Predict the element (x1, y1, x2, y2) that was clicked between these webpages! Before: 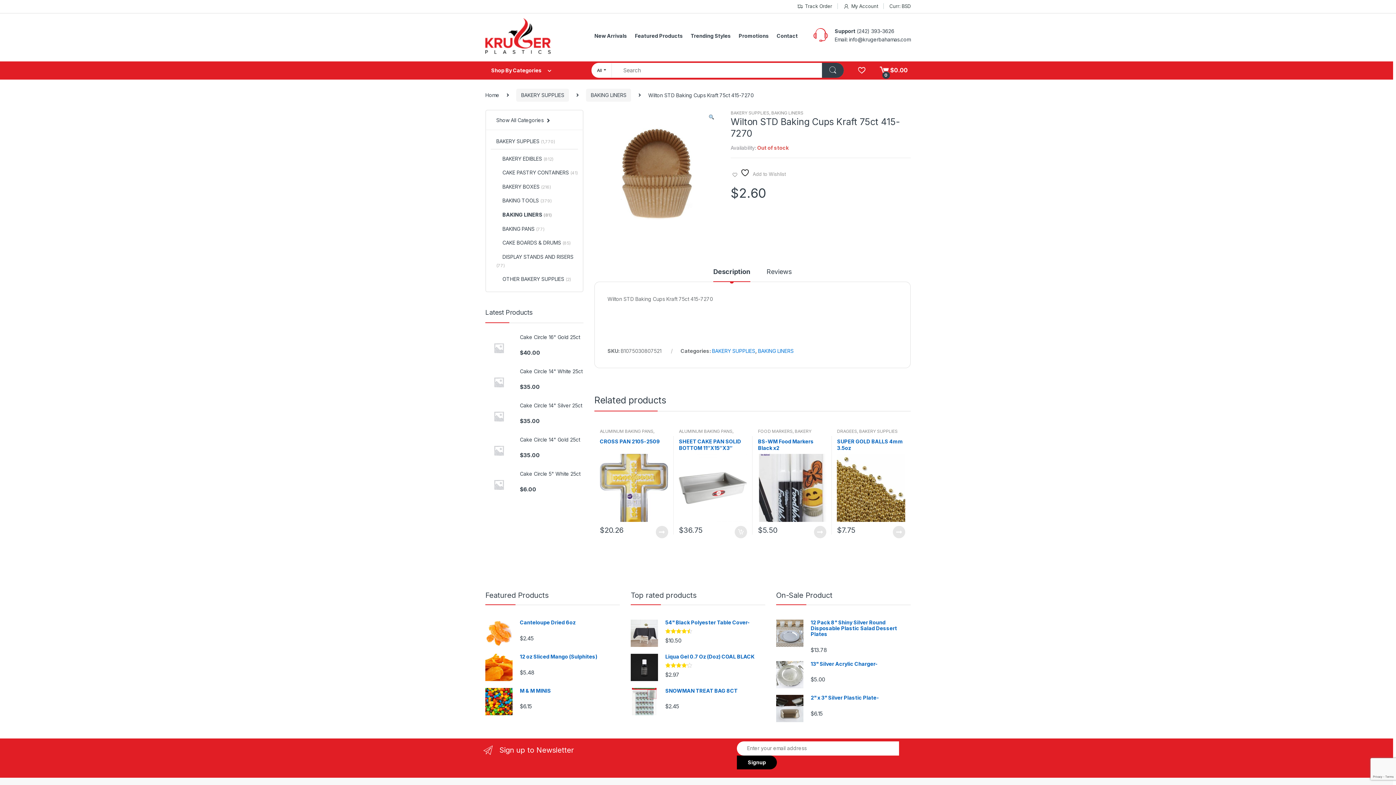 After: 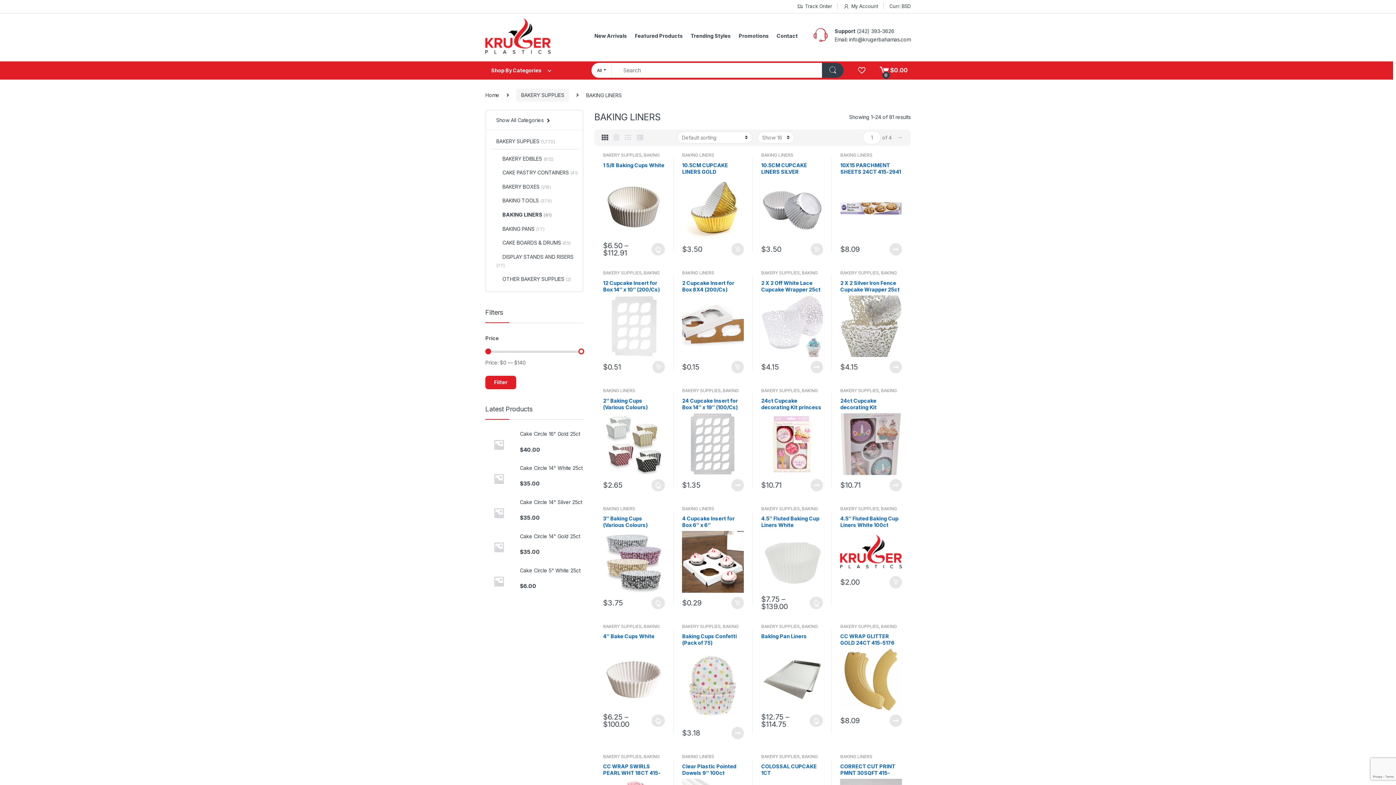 Action: label: BAKING LINERS (81) bbox: (490, 208, 552, 222)